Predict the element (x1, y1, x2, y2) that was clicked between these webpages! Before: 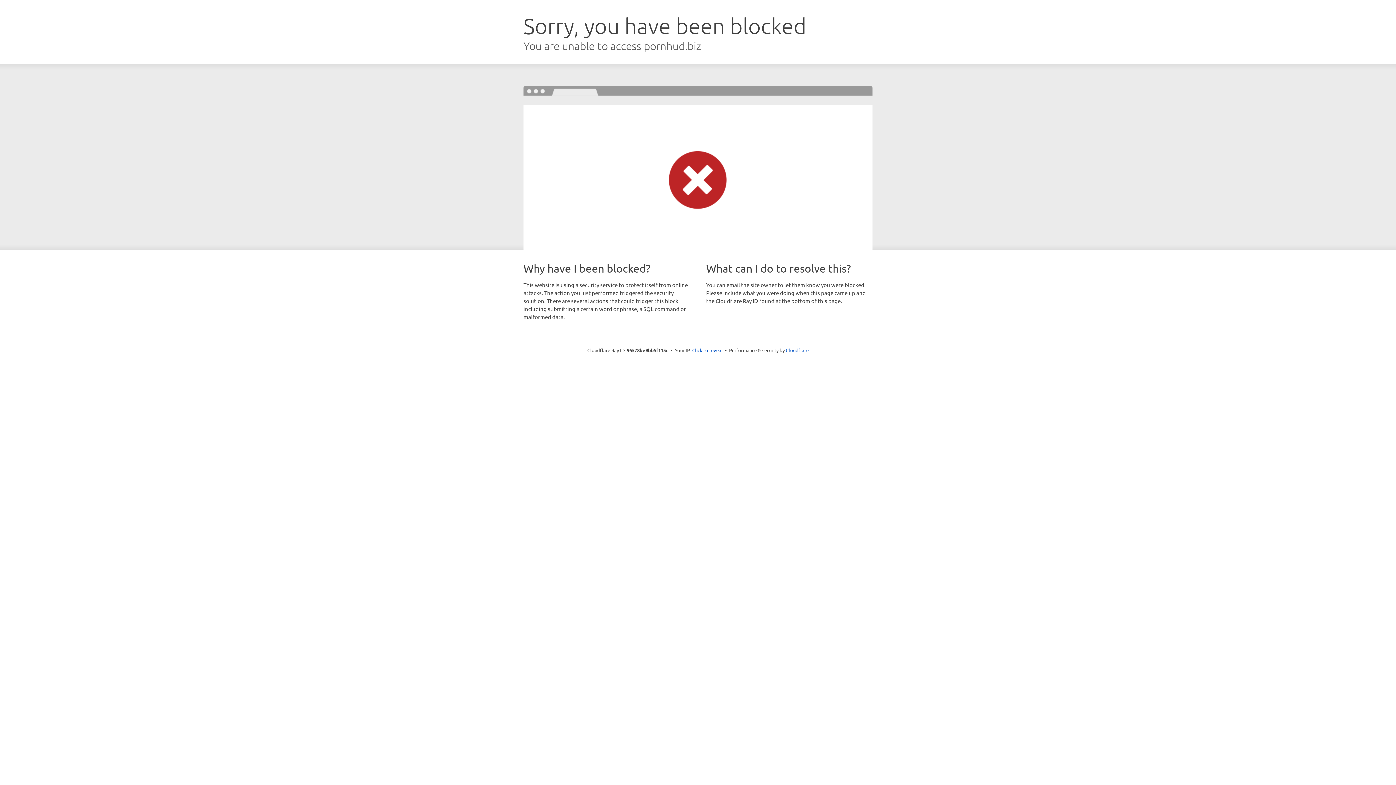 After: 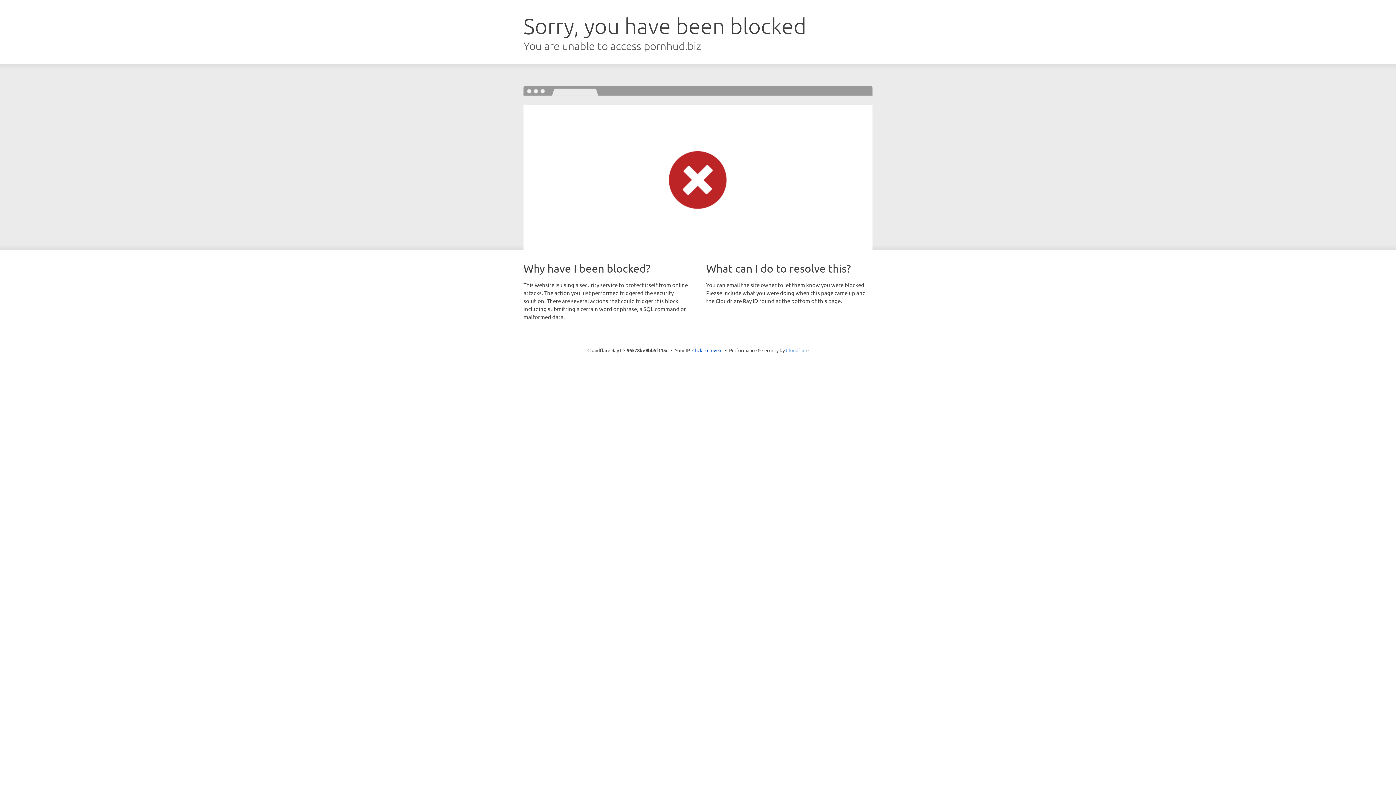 Action: label: Cloudflare bbox: (786, 347, 808, 353)